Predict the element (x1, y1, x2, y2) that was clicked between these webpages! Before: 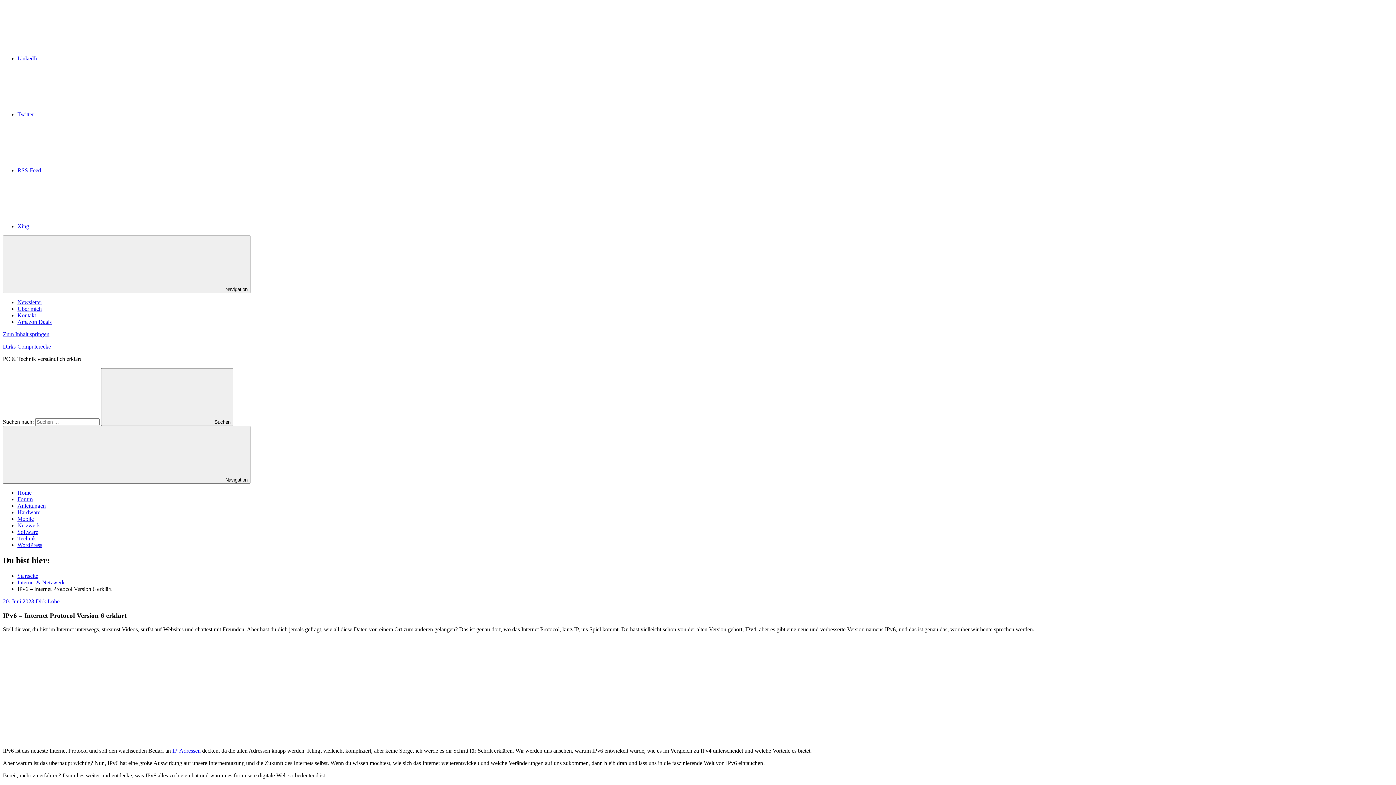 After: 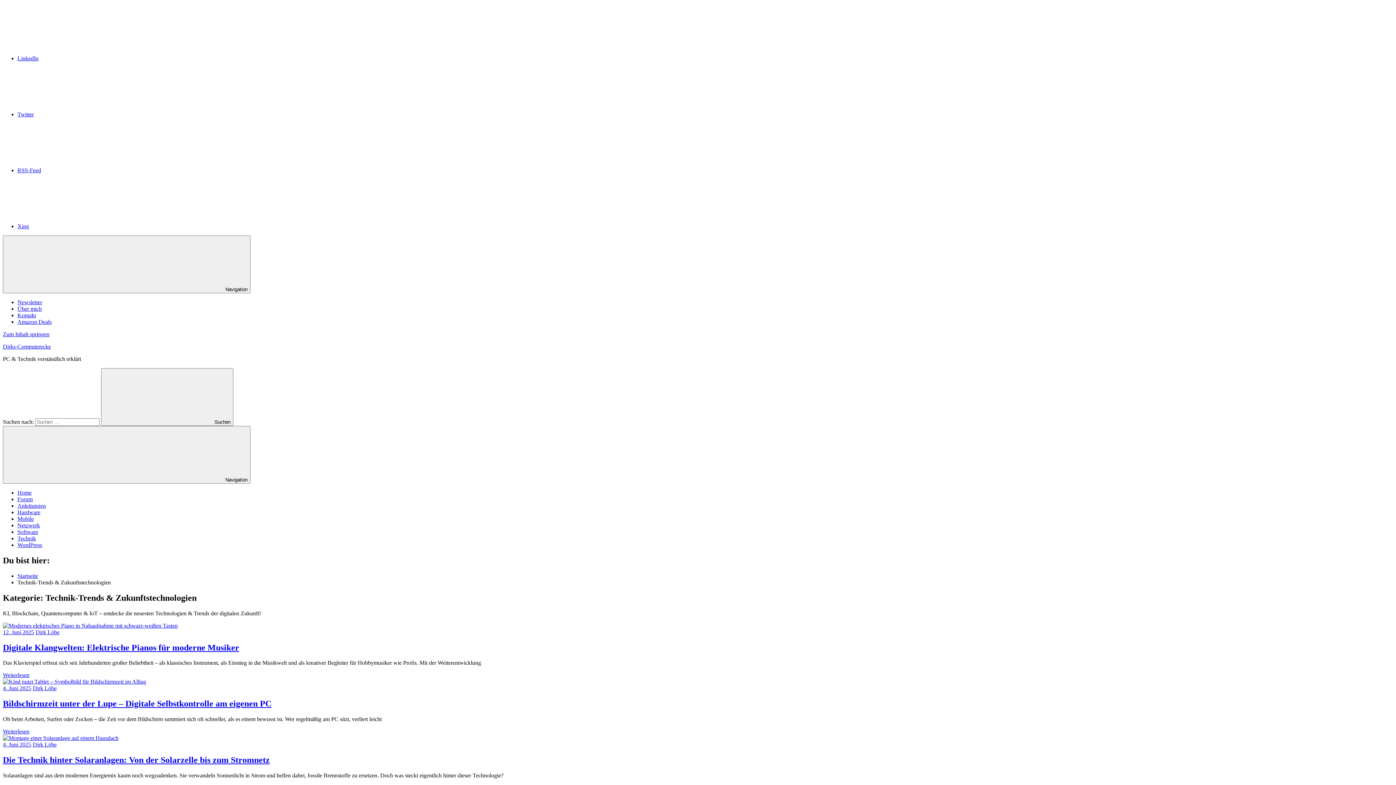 Action: bbox: (17, 535, 36, 541) label: Technik